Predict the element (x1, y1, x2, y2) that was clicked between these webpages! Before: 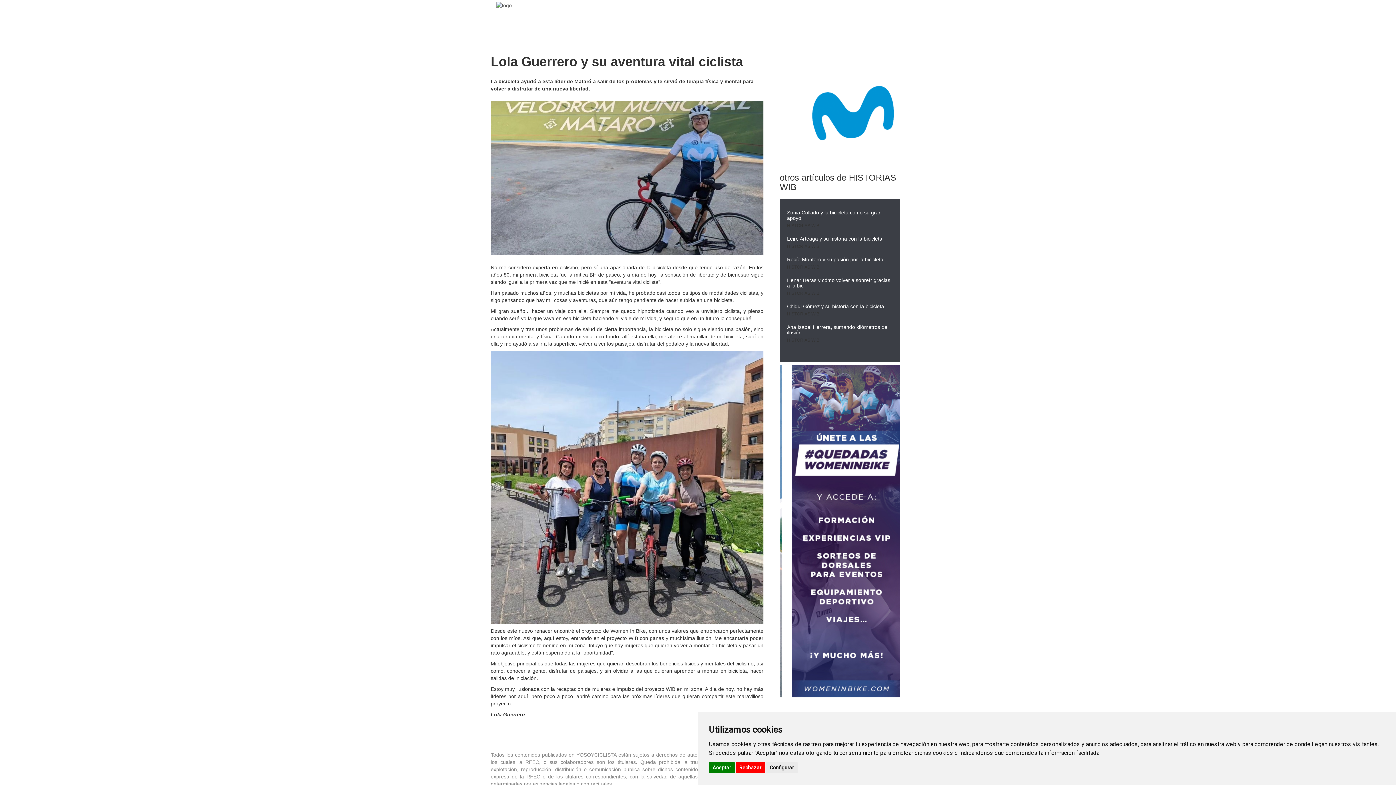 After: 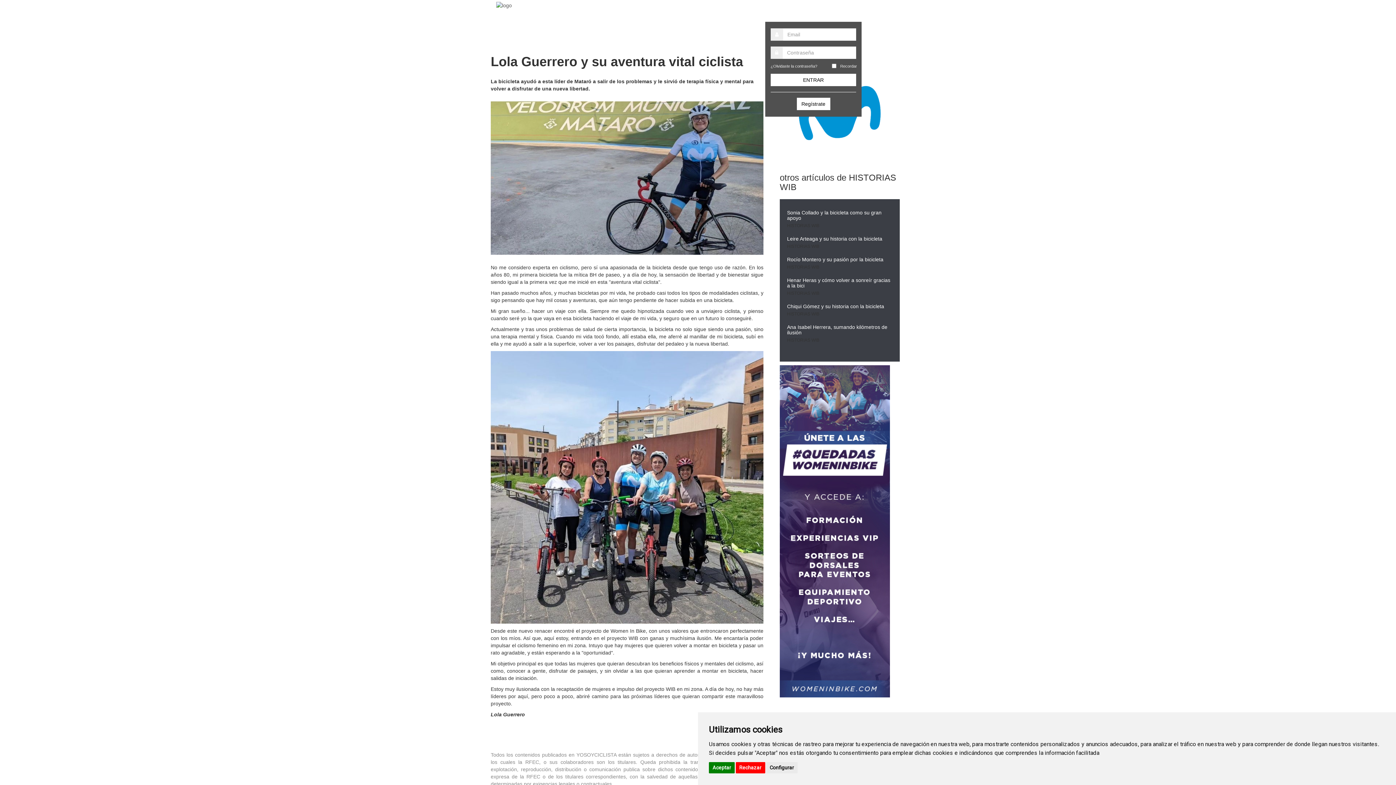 Action: label: Avatar bbox: (841, 0, 900, 14)